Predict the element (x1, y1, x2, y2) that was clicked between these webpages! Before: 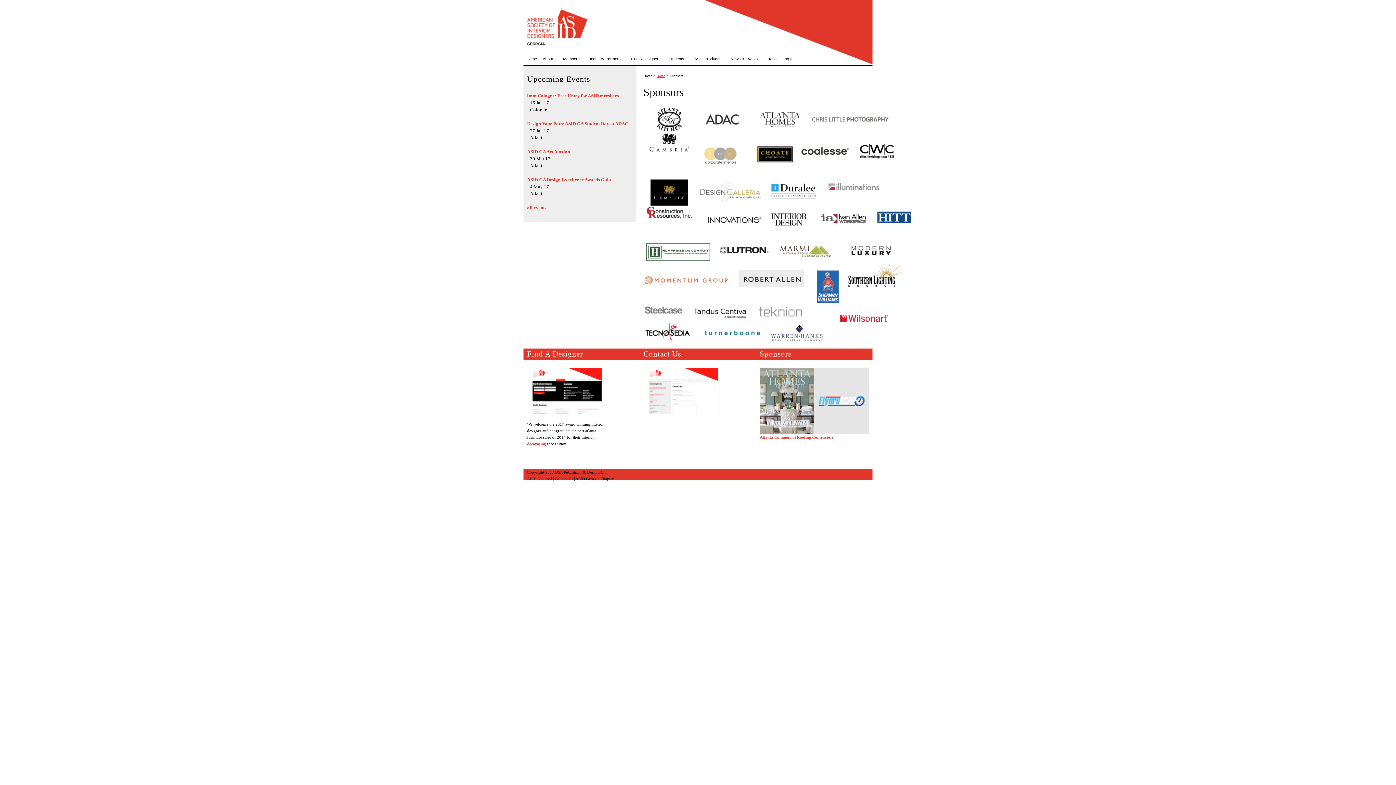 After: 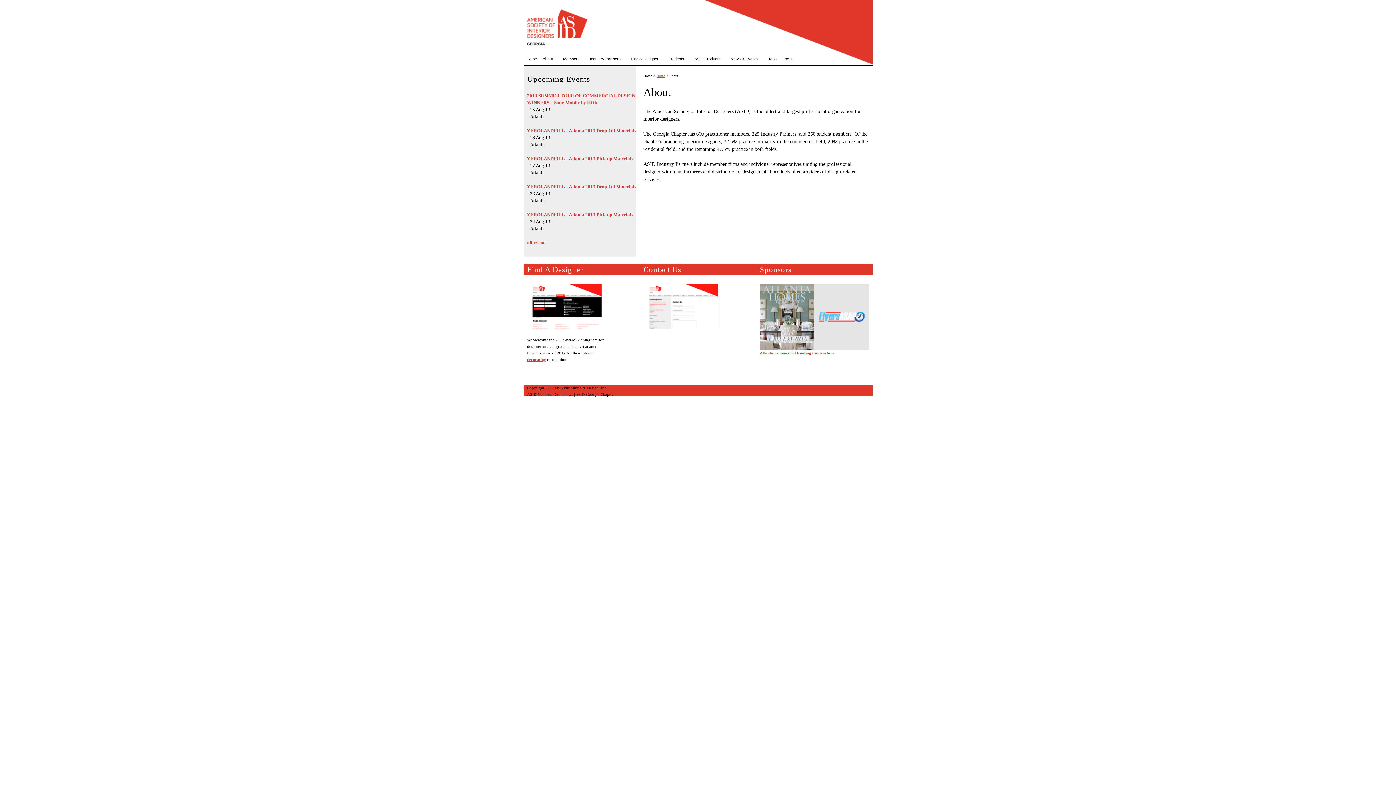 Action: label: About
» bbox: (540, 53, 560, 64)